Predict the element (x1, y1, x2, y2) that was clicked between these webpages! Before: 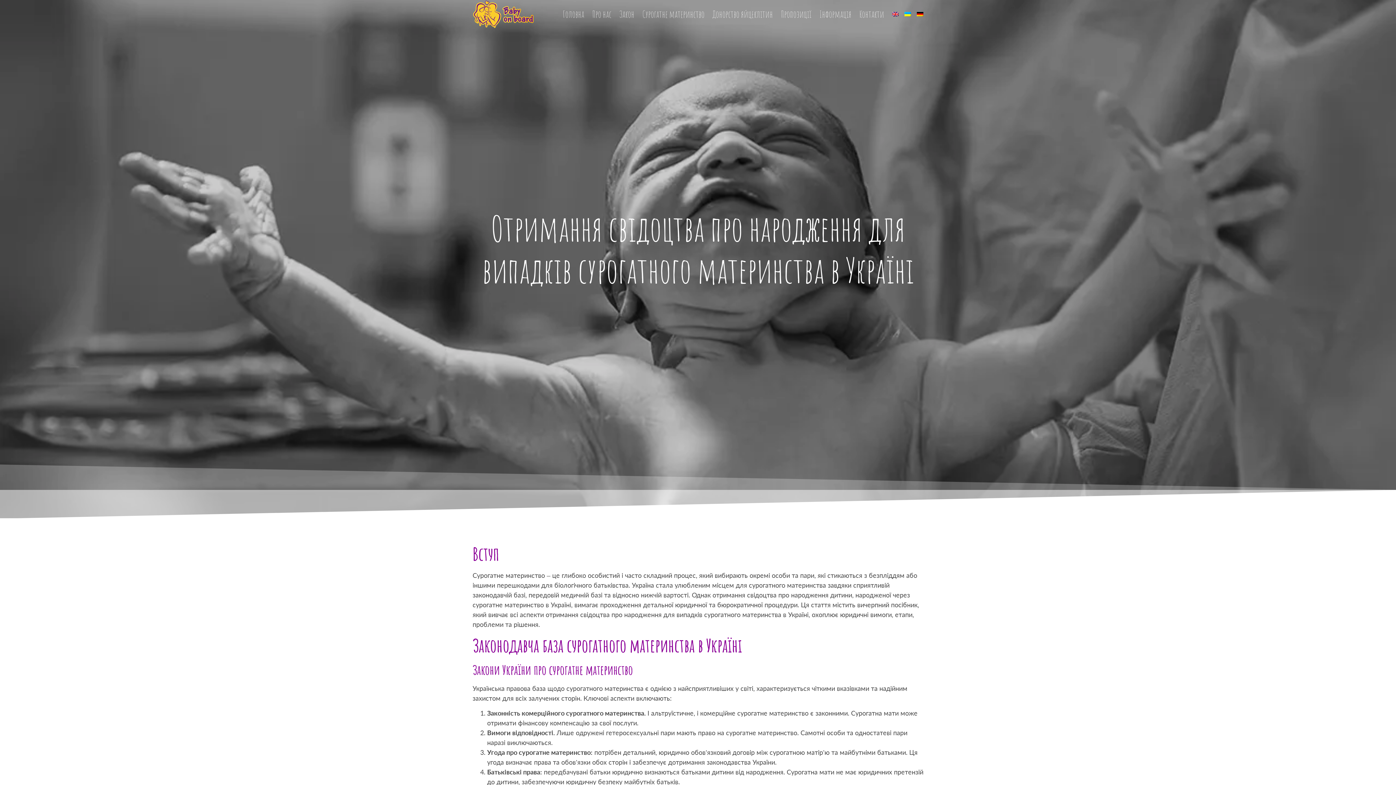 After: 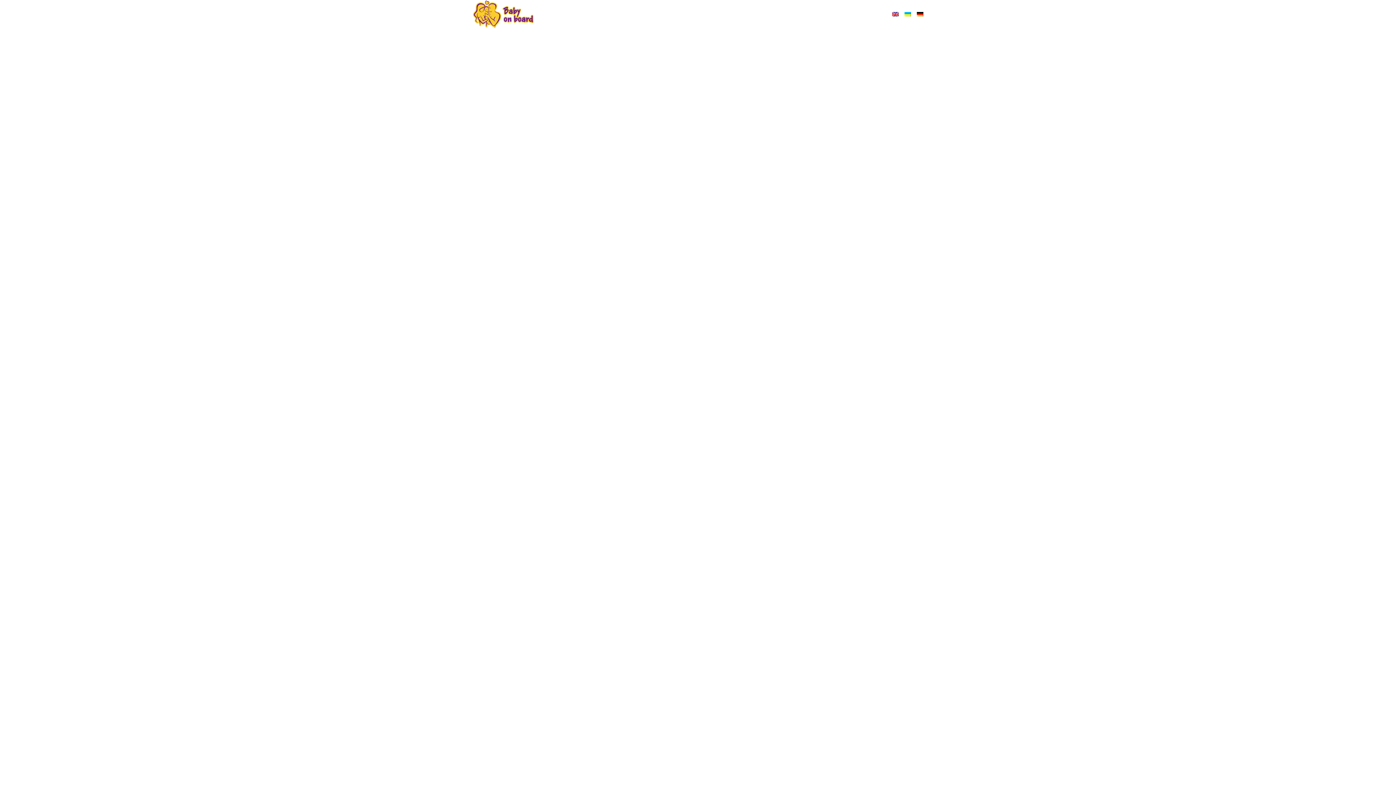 Action: bbox: (562, 5, 584, 23) label: Головна